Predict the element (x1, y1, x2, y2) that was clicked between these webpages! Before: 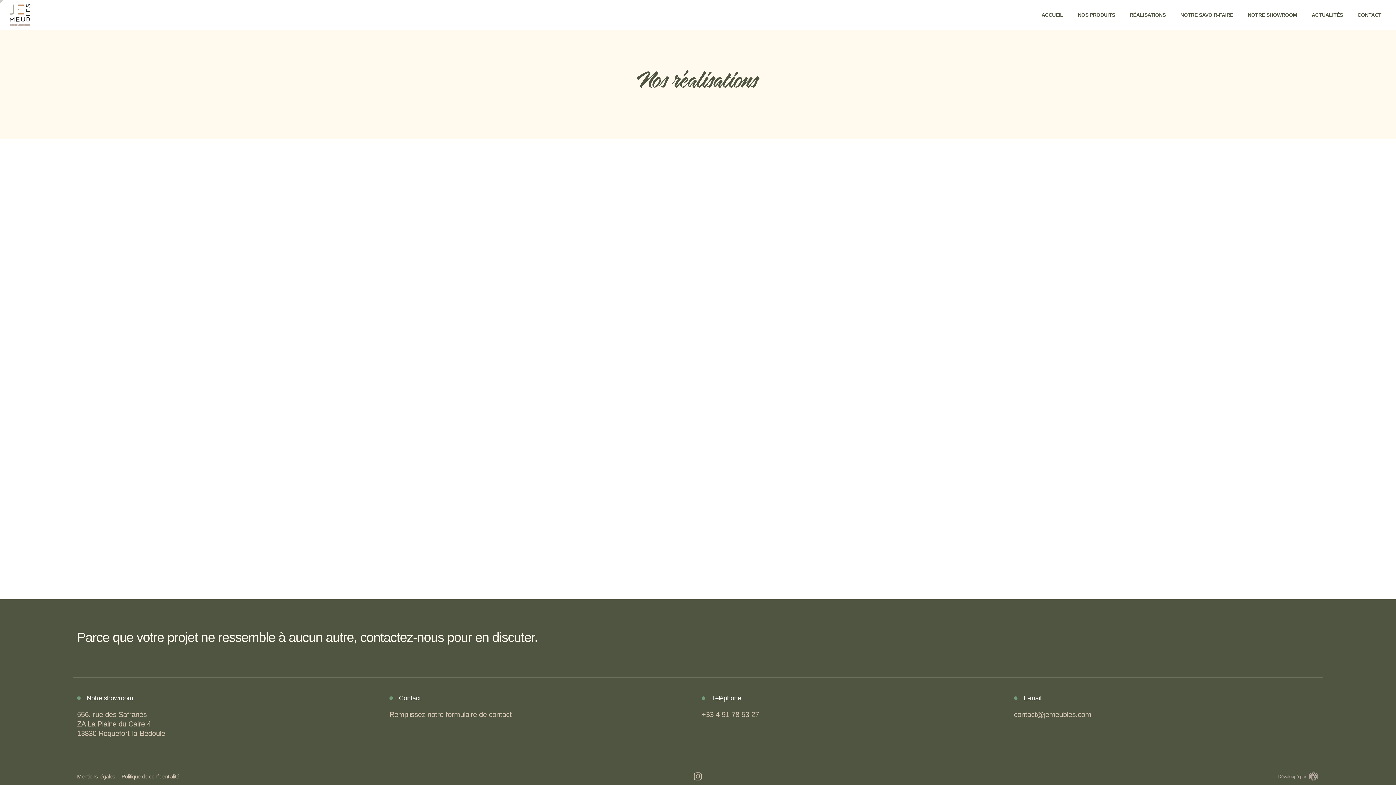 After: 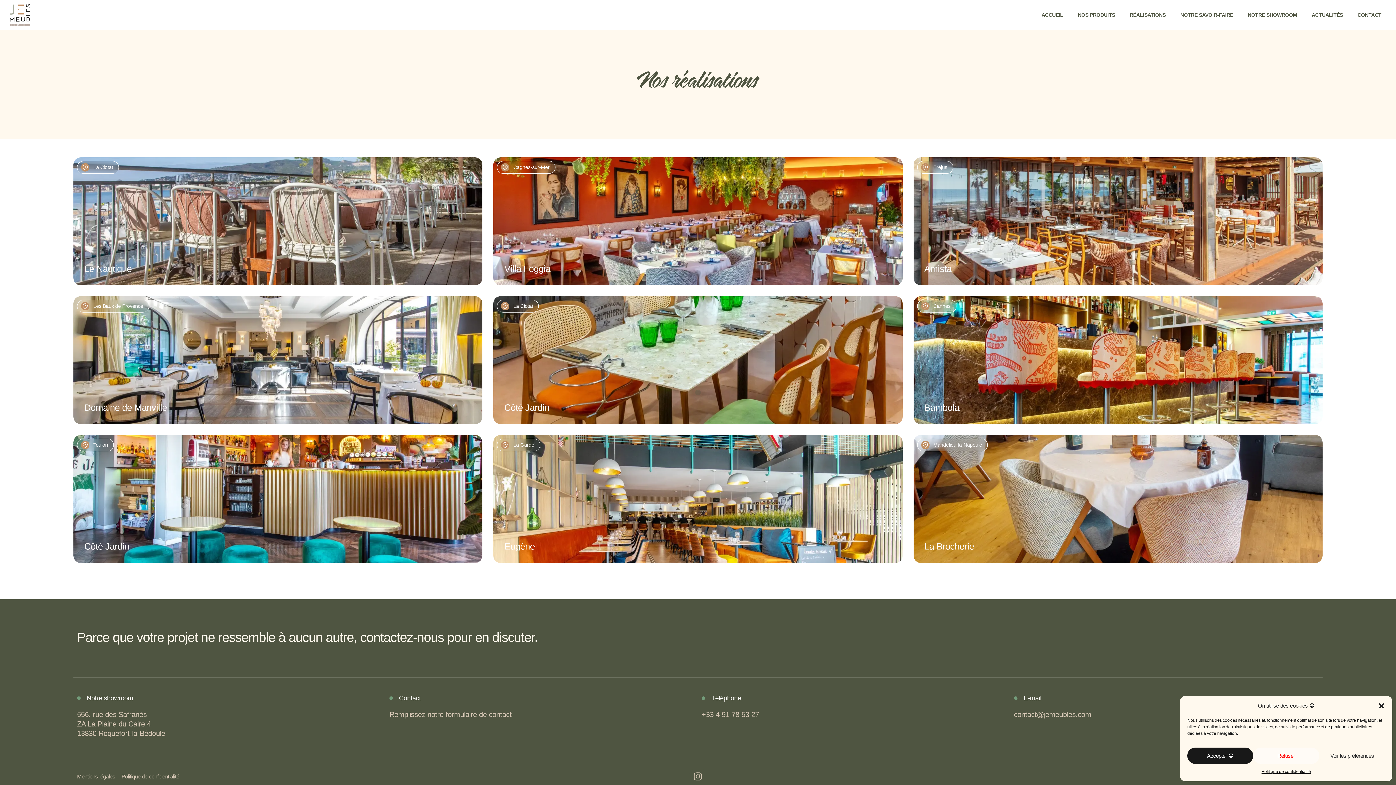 Action: bbox: (701, 710, 759, 718) label: +33 4 91 78 53 27